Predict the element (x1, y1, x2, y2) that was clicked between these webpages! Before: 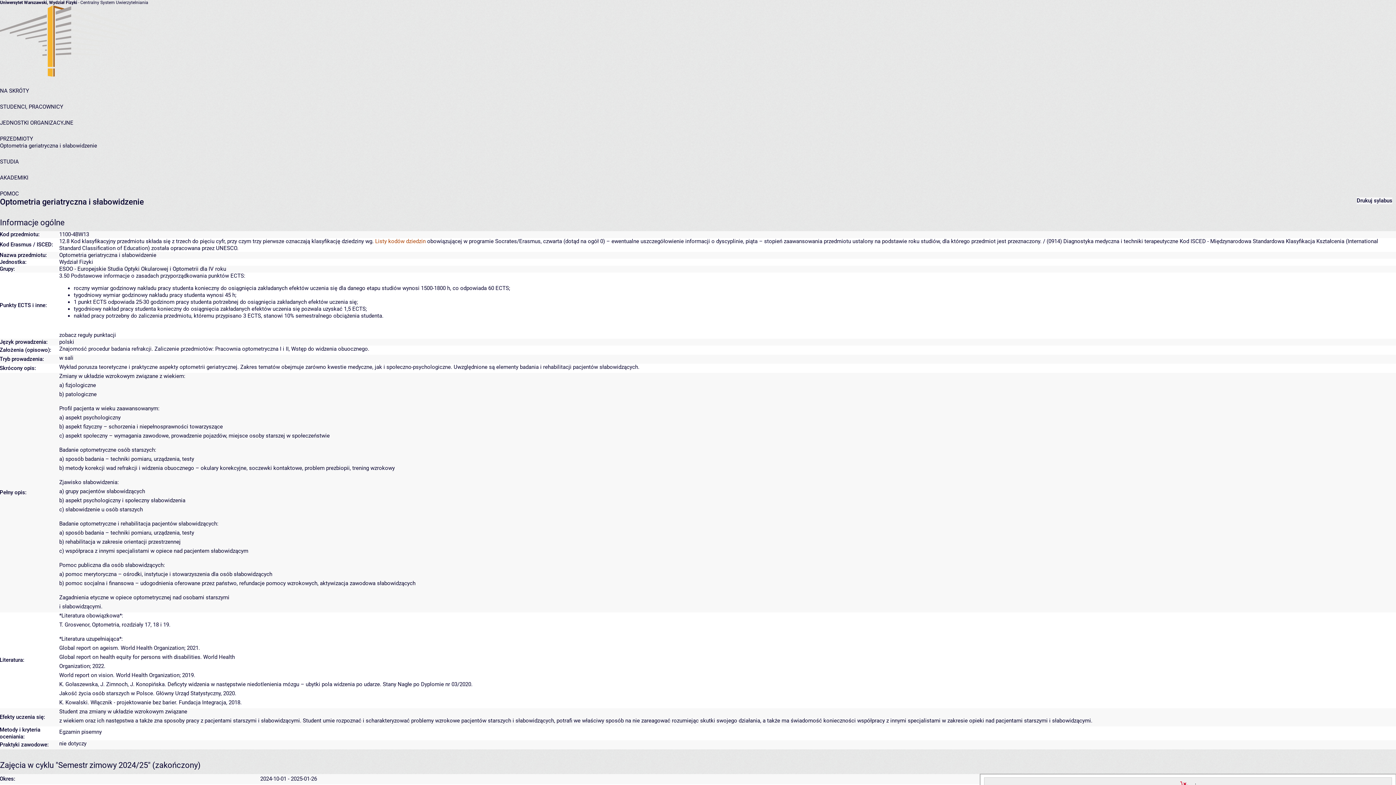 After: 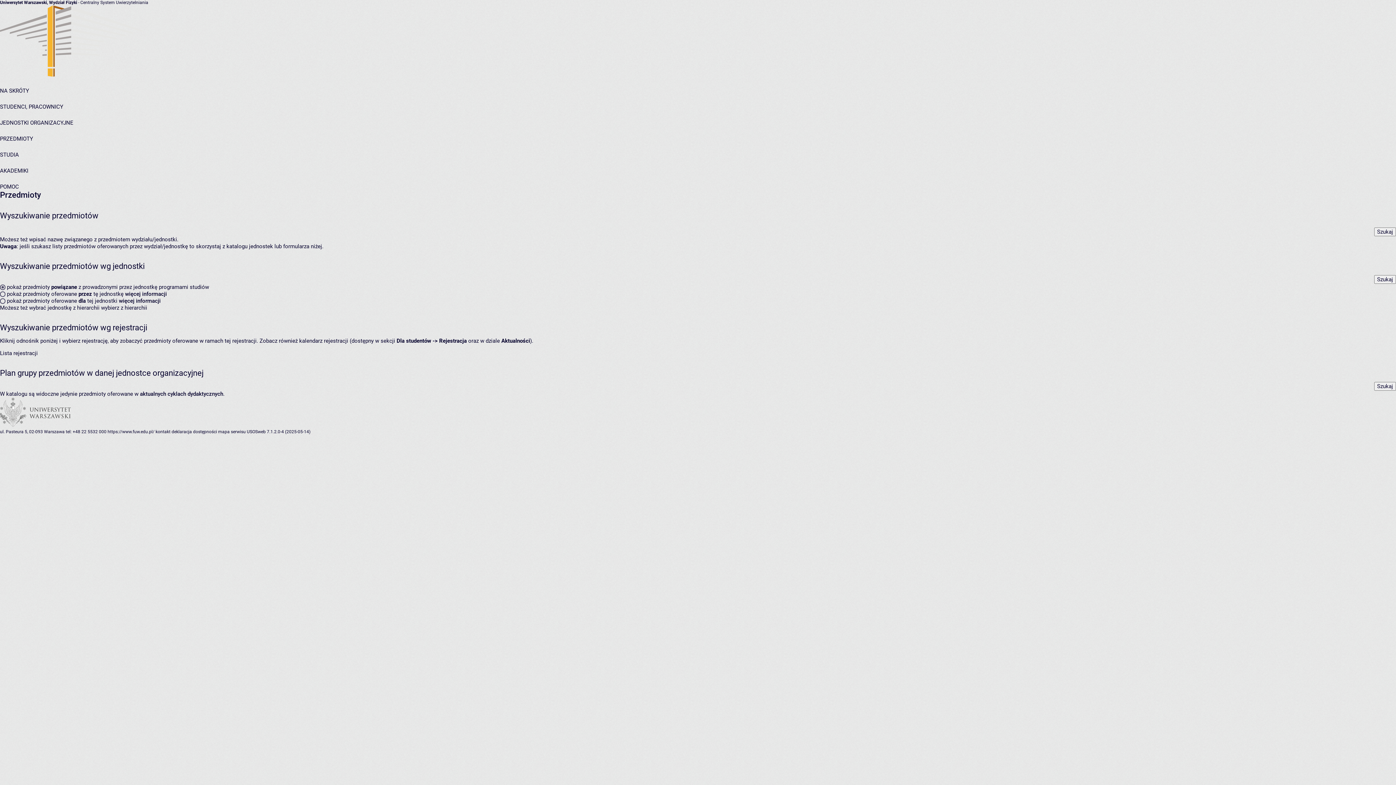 Action: bbox: (0, 135, 33, 142) label: PRZEDMIOTY